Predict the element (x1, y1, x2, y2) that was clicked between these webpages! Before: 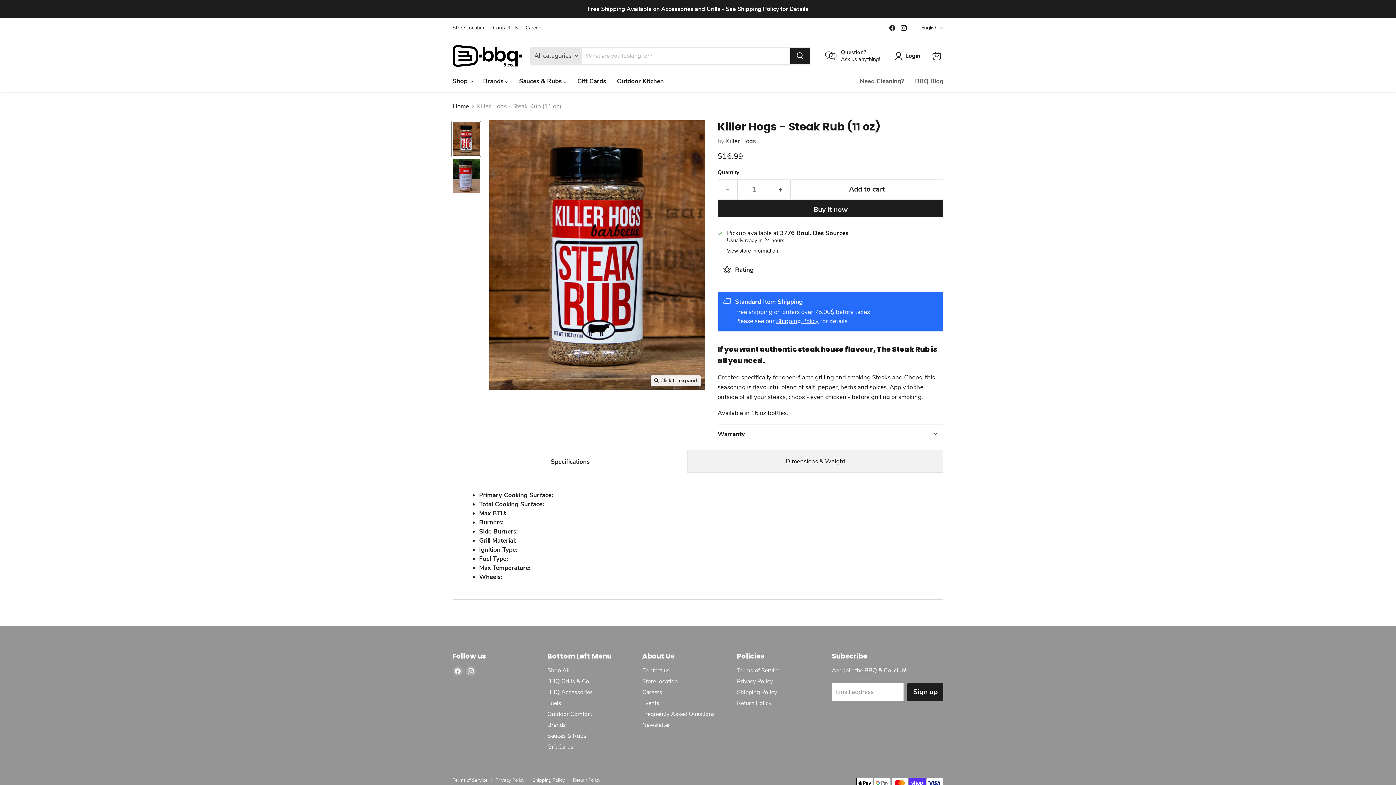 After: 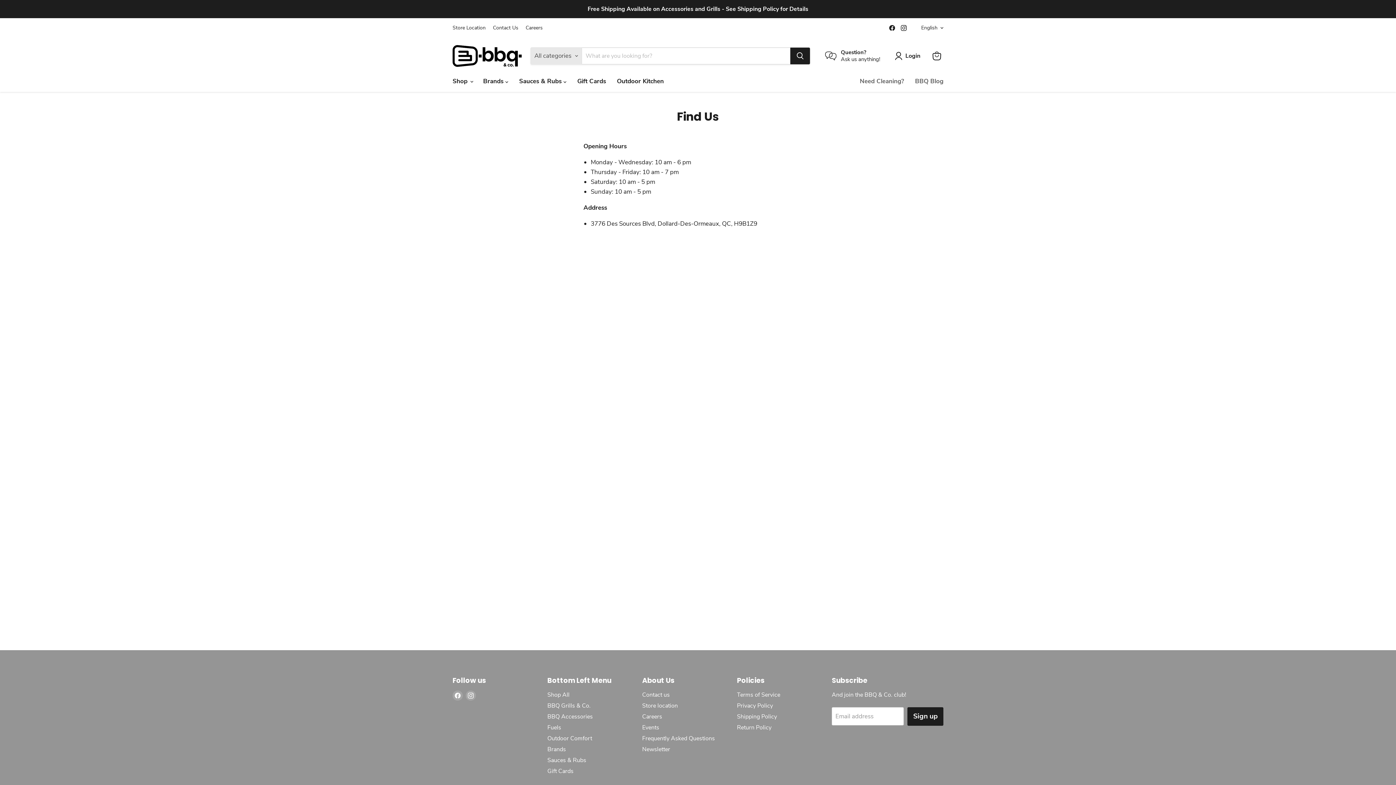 Action: label: Store Location bbox: (452, 25, 485, 30)